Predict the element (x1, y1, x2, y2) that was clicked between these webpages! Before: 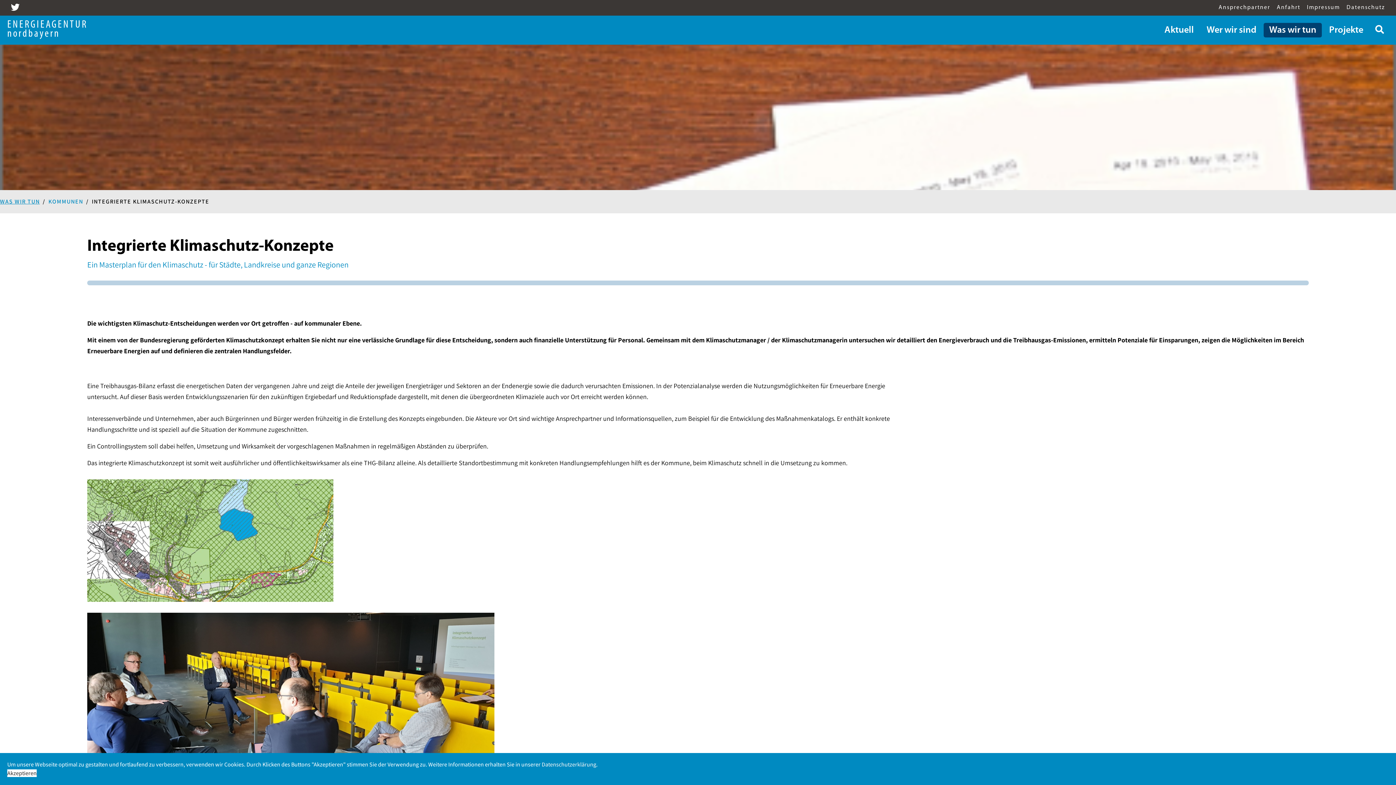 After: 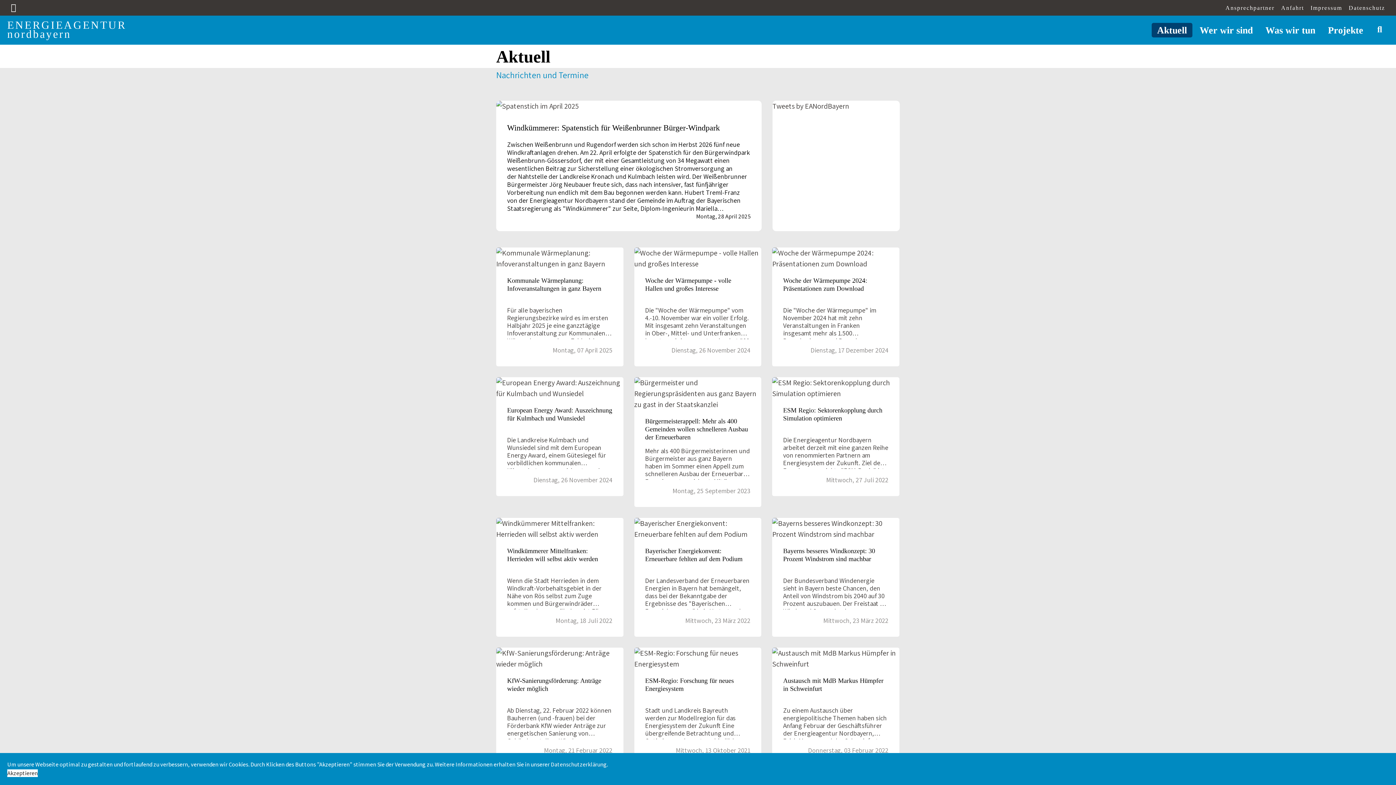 Action: bbox: (1159, 22, 1199, 37) label: Aktuell